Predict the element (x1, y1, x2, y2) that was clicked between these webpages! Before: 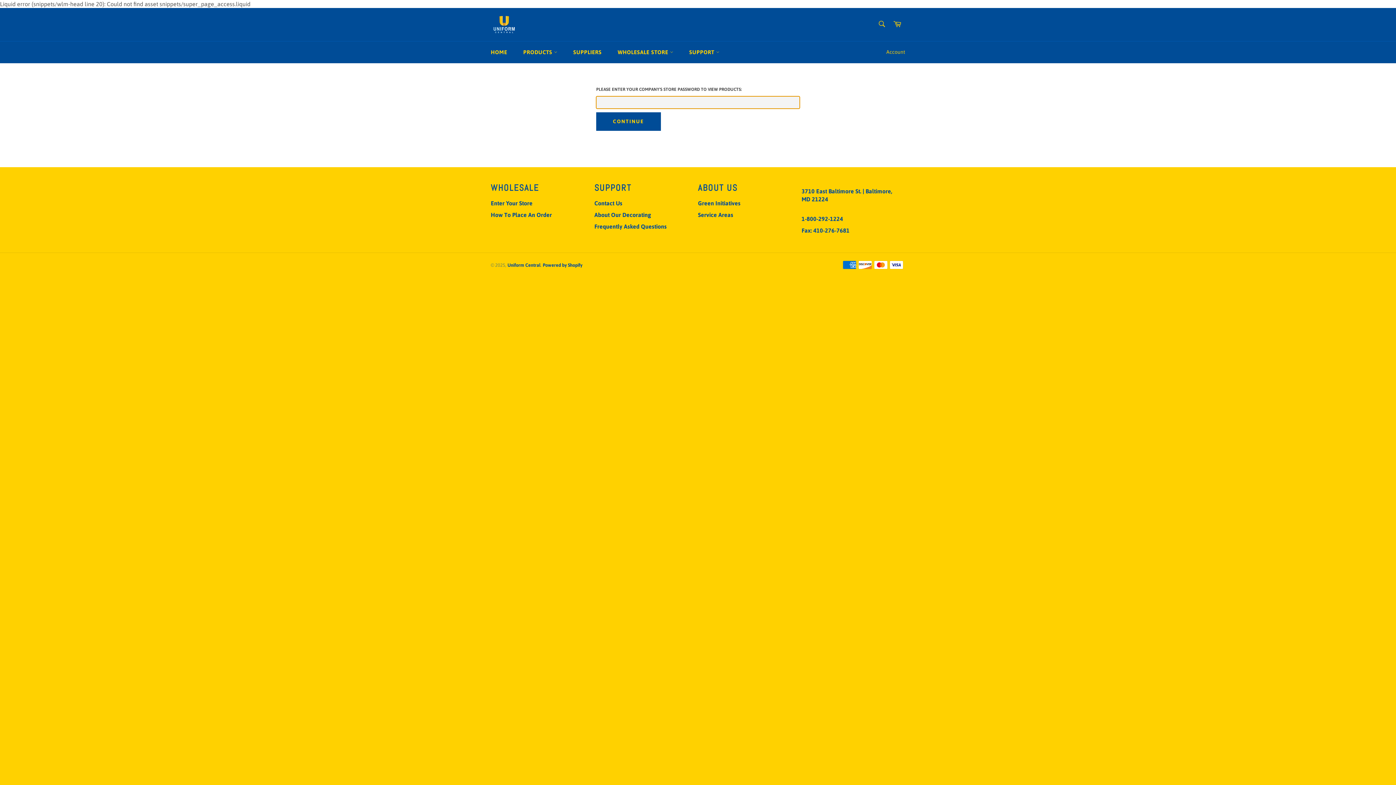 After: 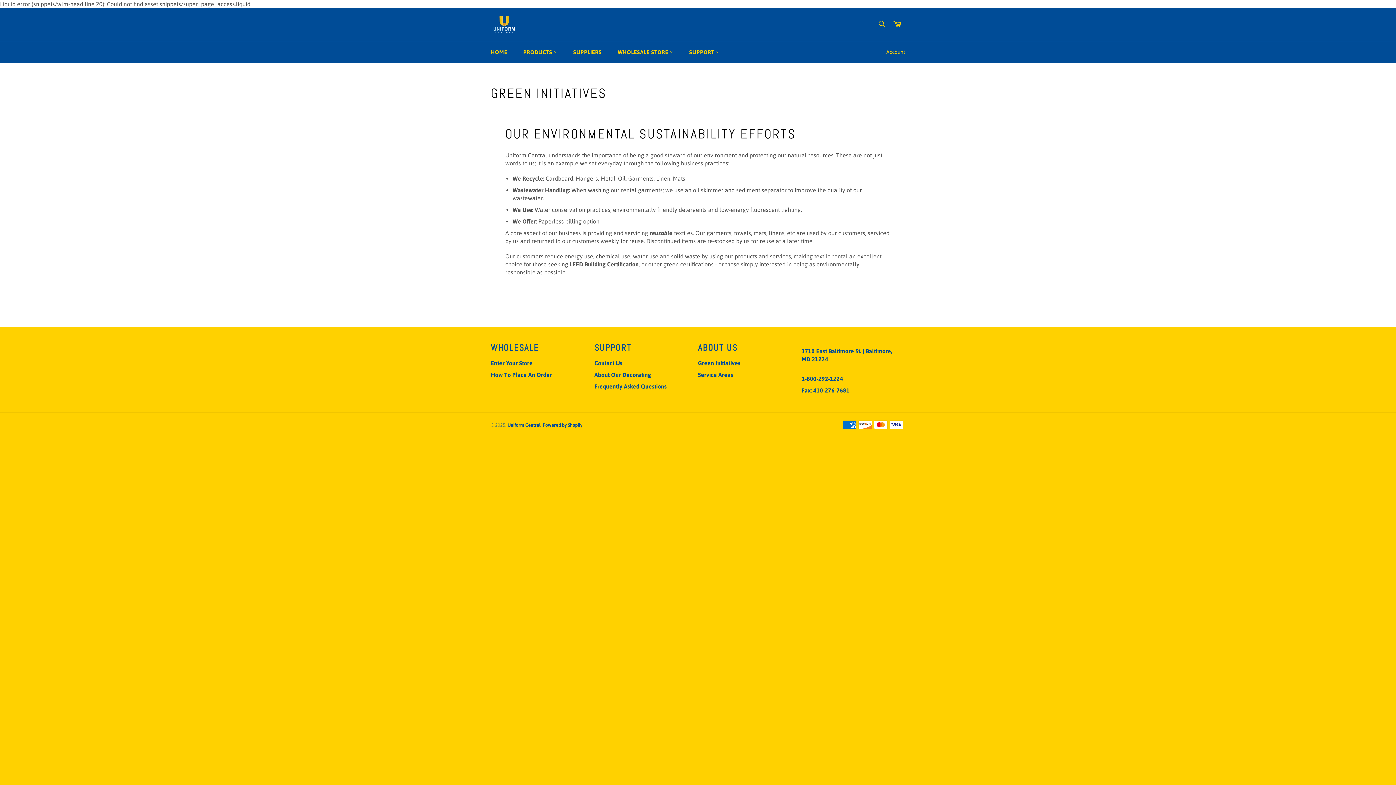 Action: bbox: (698, 200, 740, 206) label: Green Initiatives